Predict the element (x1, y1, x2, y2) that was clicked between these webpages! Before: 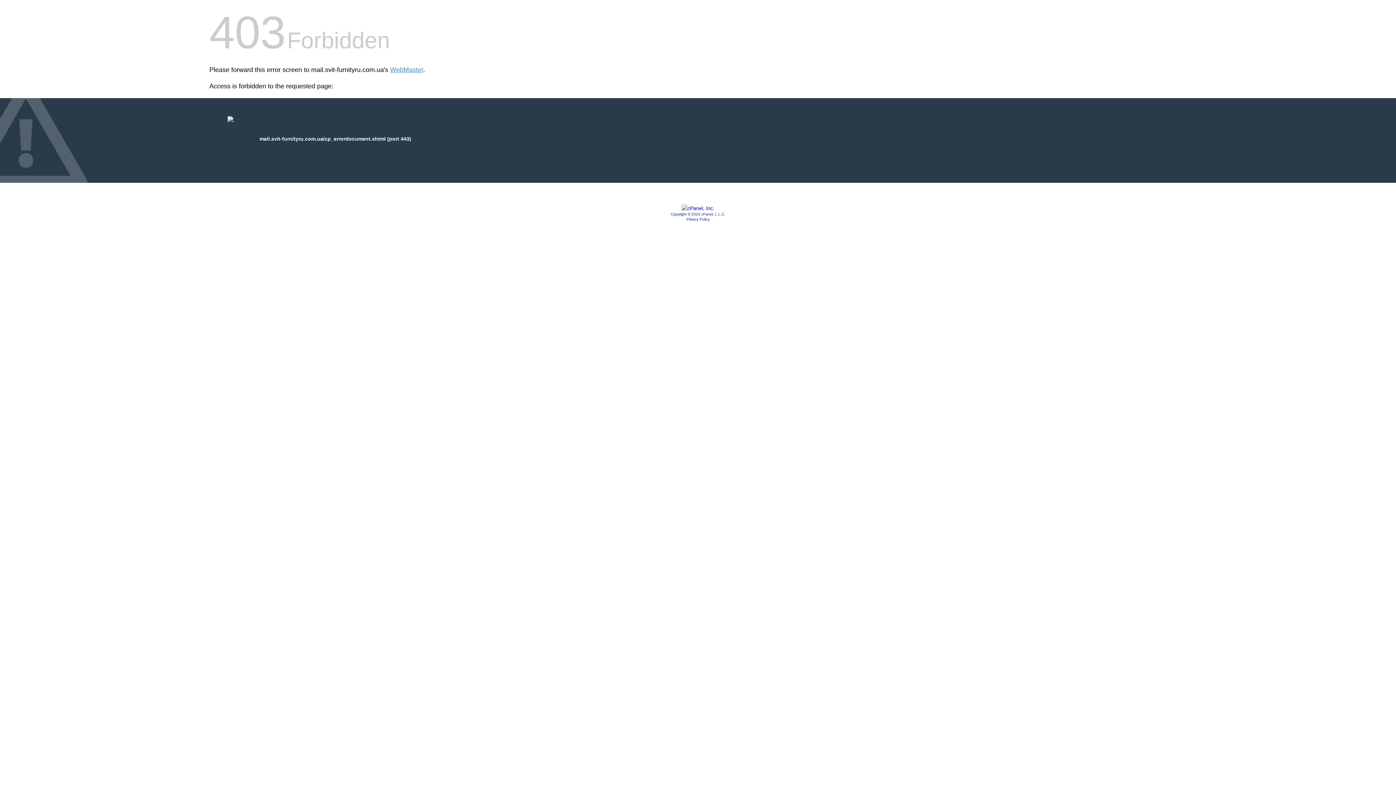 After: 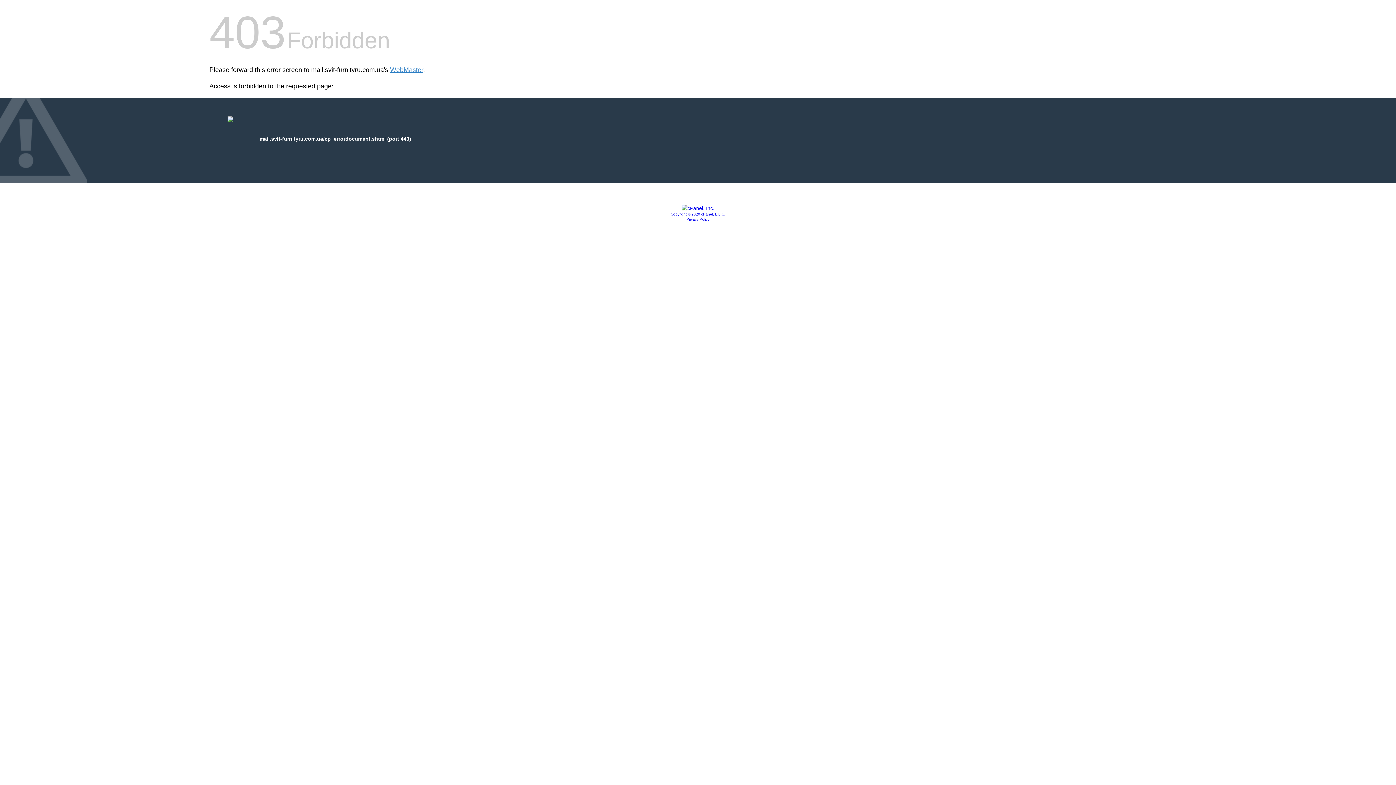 Action: bbox: (681, 205, 714, 211)